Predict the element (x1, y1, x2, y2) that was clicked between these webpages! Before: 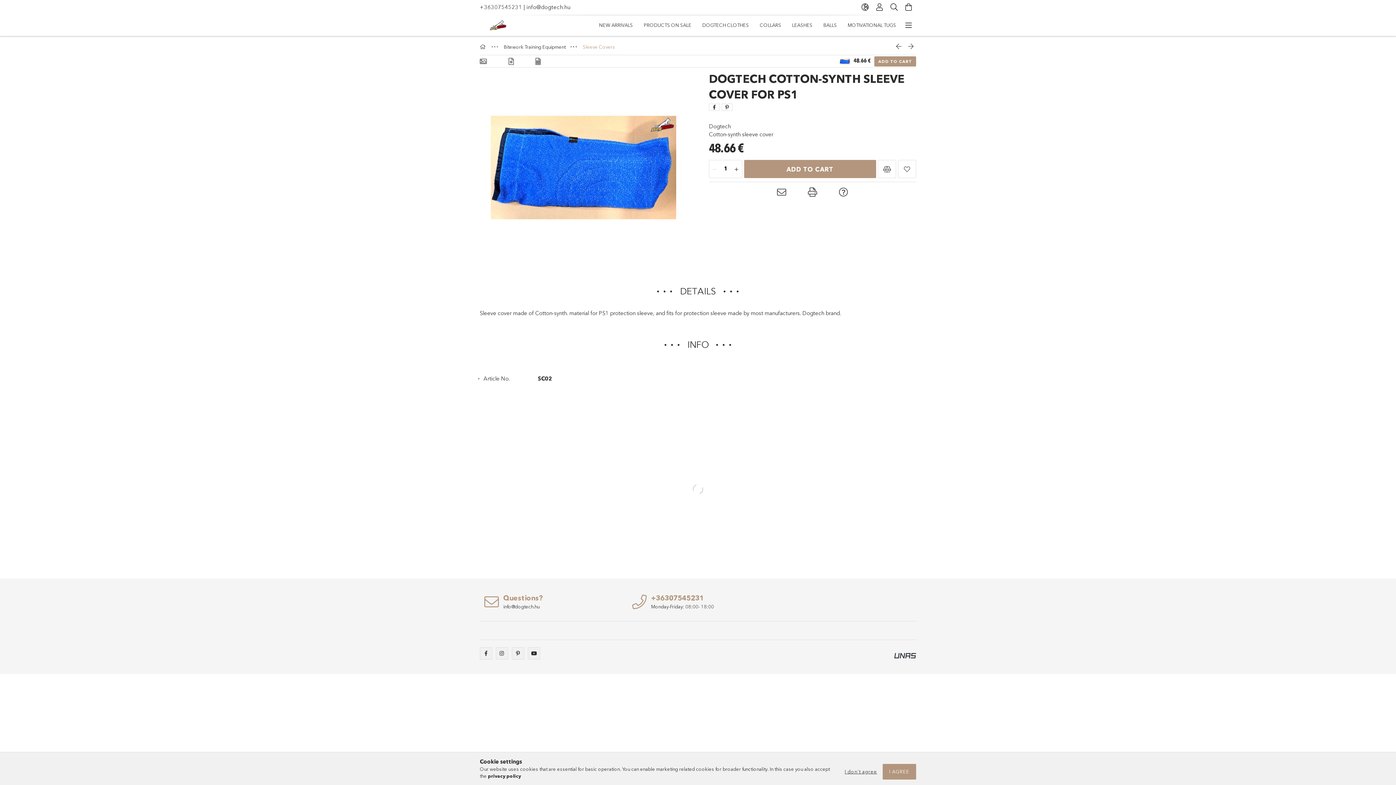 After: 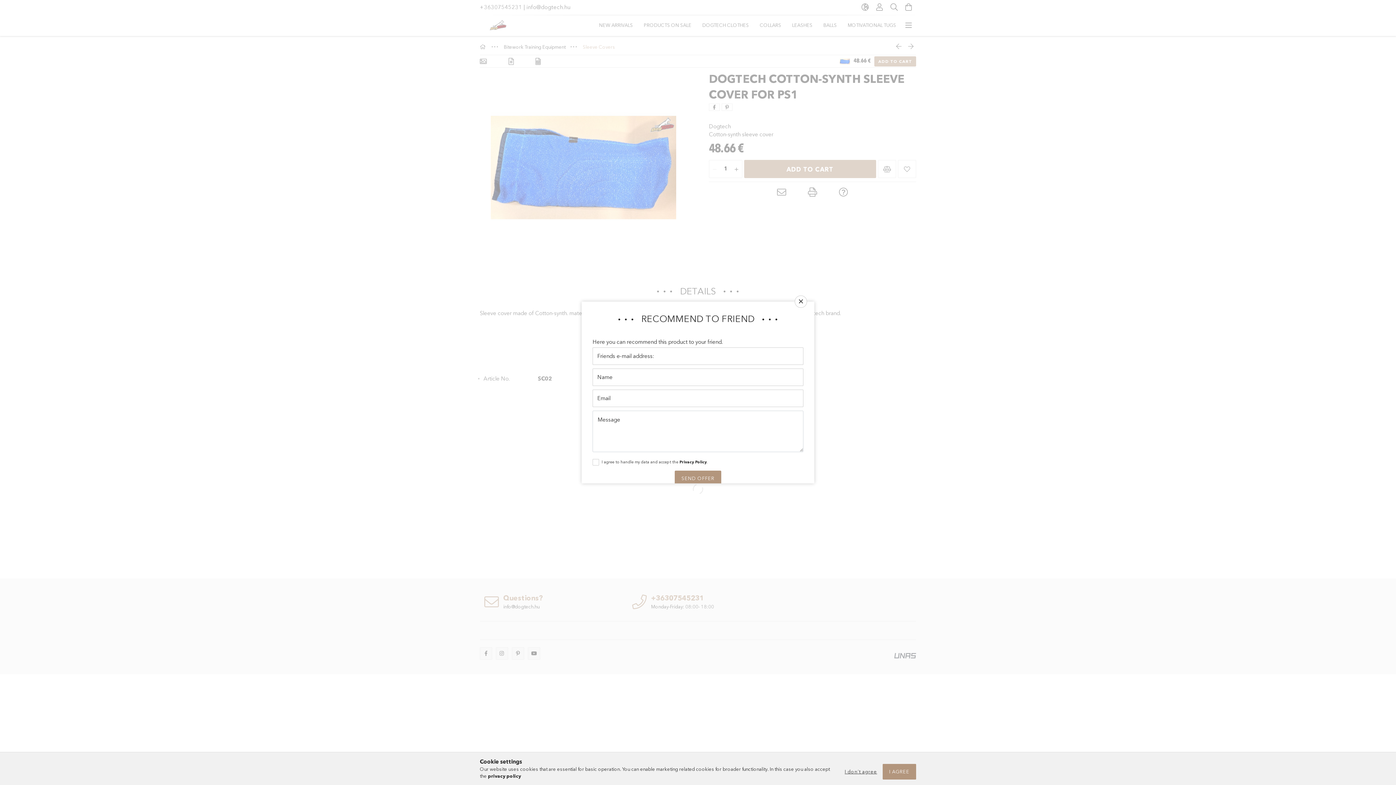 Action: bbox: (777, 185, 786, 199) label: Recommend